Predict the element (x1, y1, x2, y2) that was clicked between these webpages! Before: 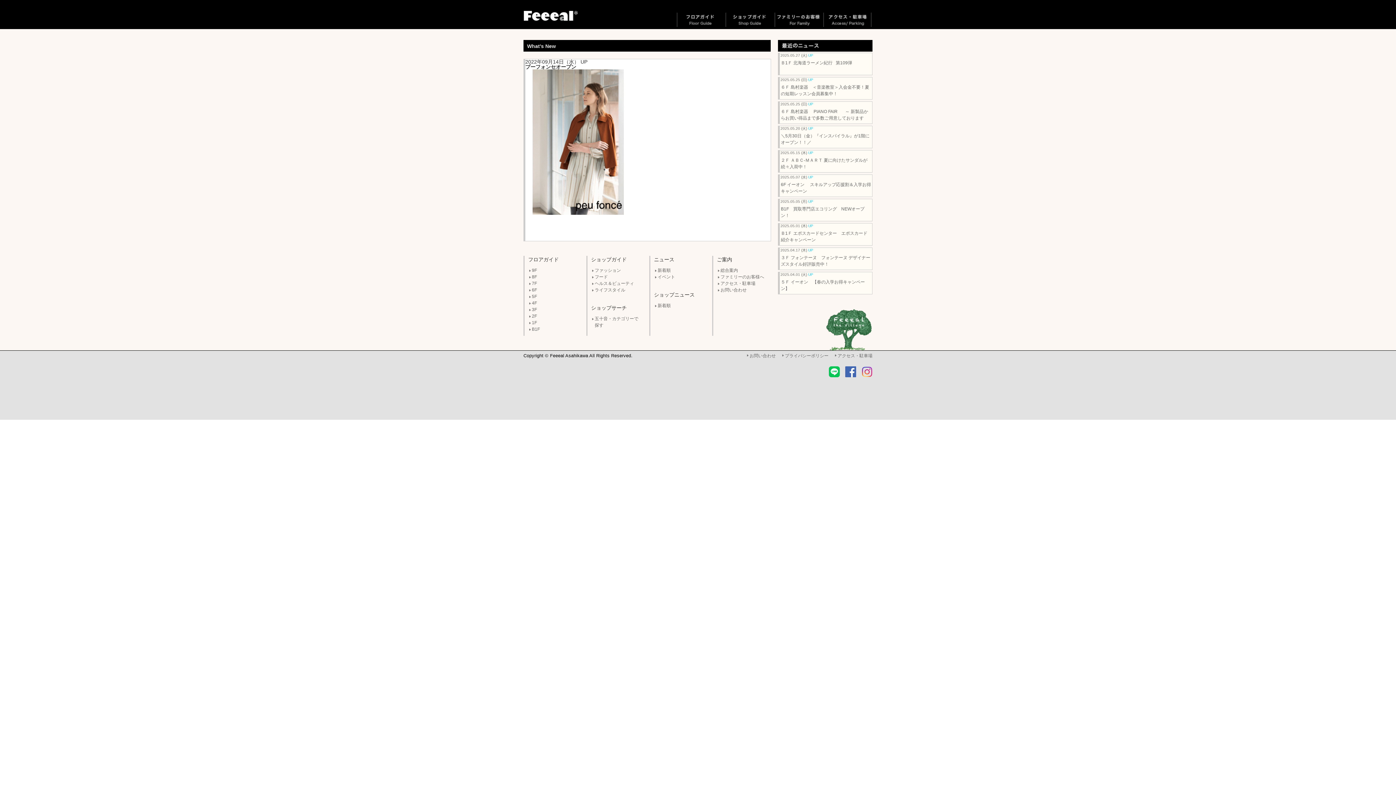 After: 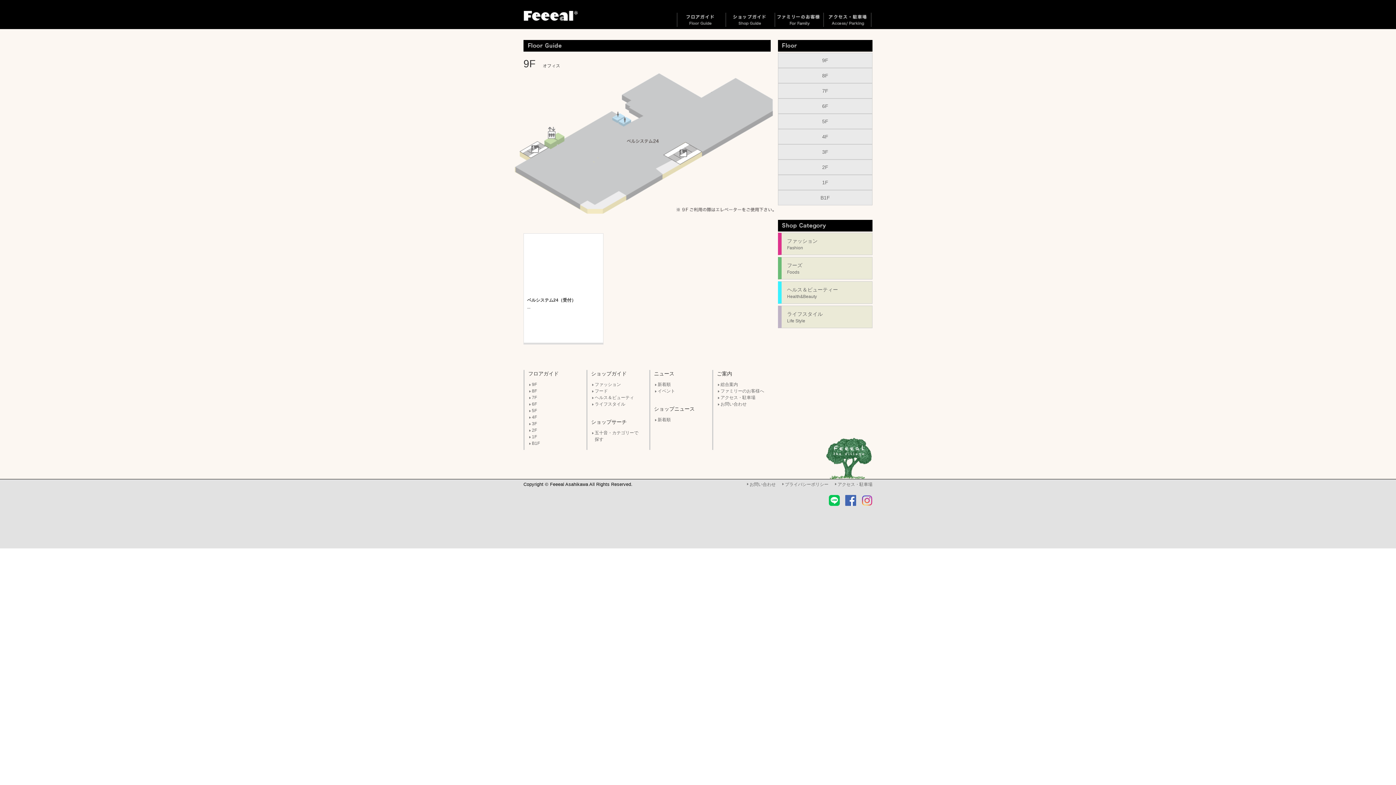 Action: bbox: (532, 268, 537, 273) label: 9F